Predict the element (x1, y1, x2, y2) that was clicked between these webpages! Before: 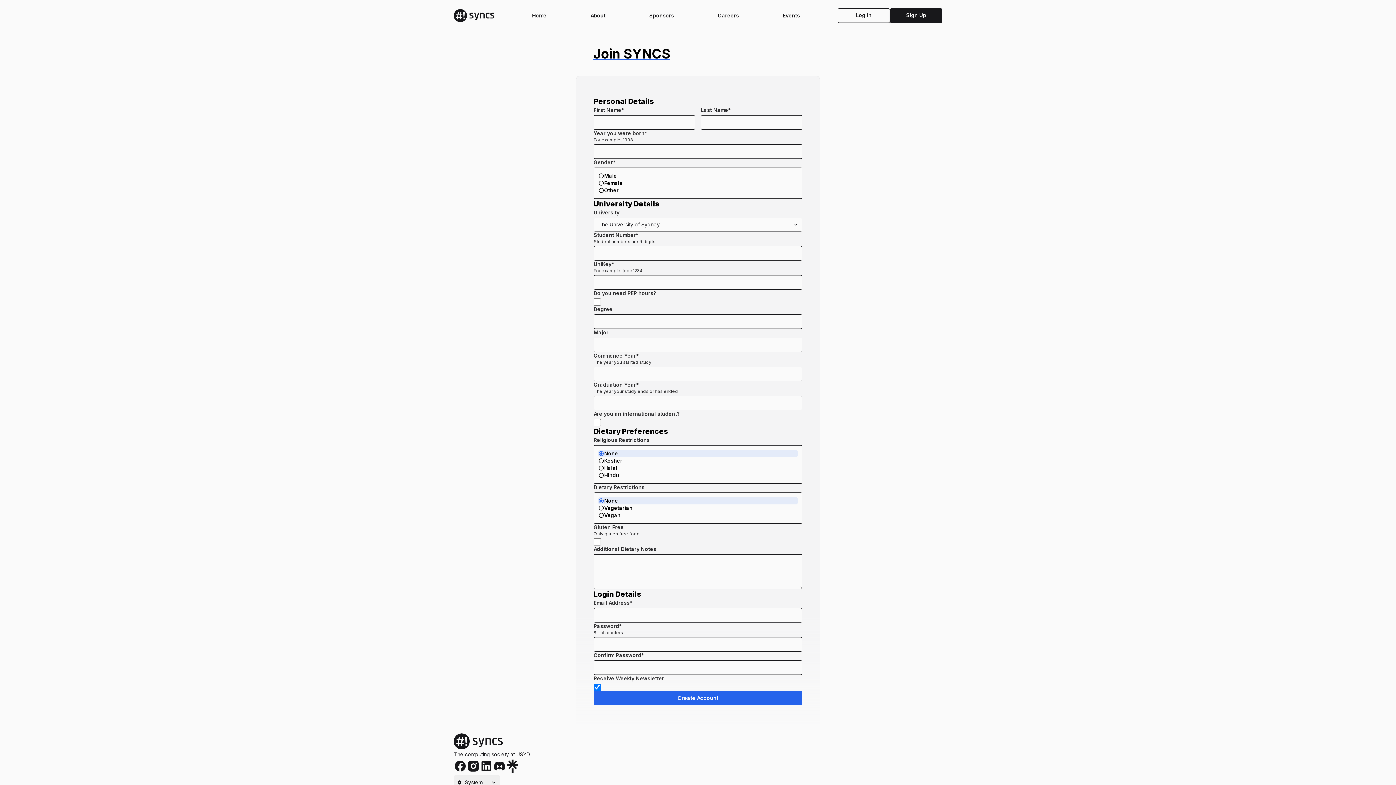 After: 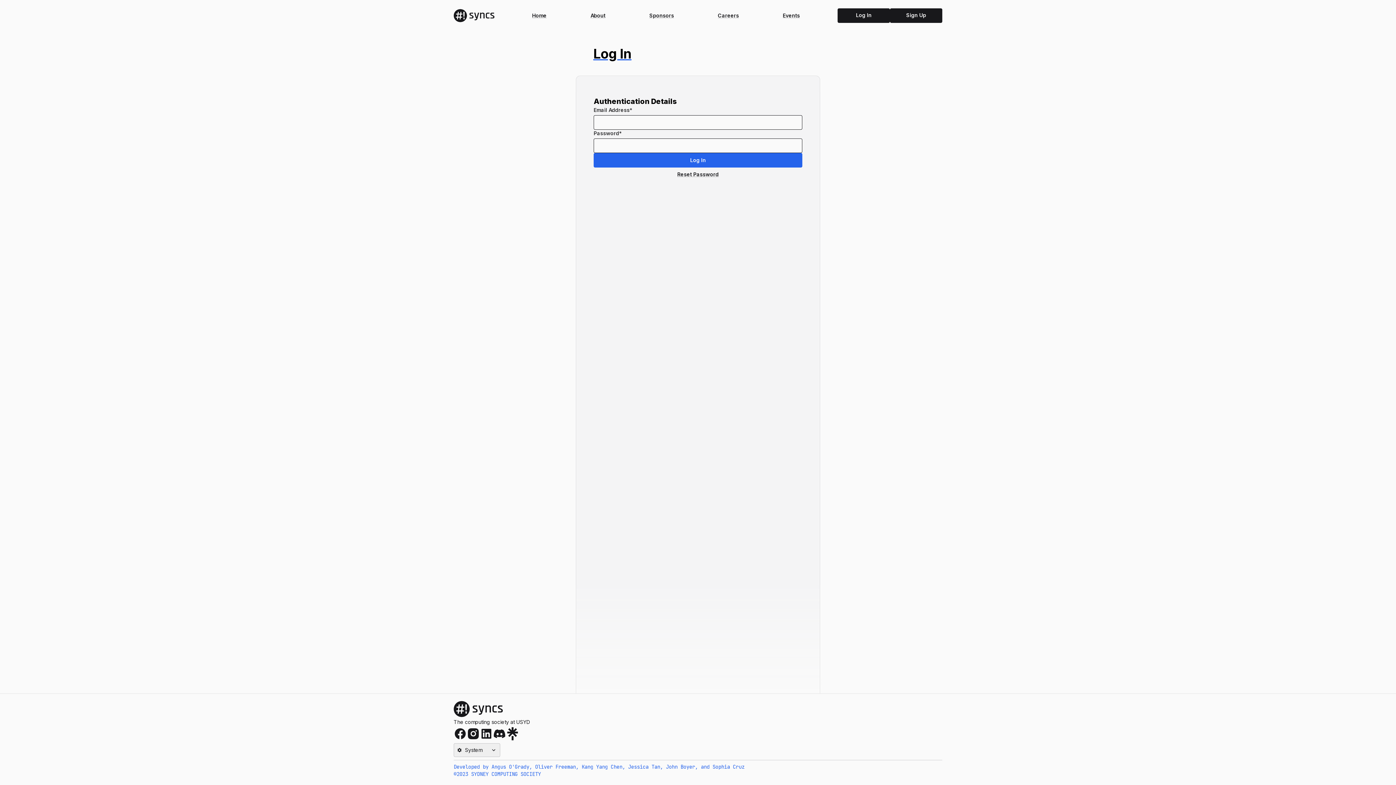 Action: bbox: (837, 8, 890, 22) label: Log In